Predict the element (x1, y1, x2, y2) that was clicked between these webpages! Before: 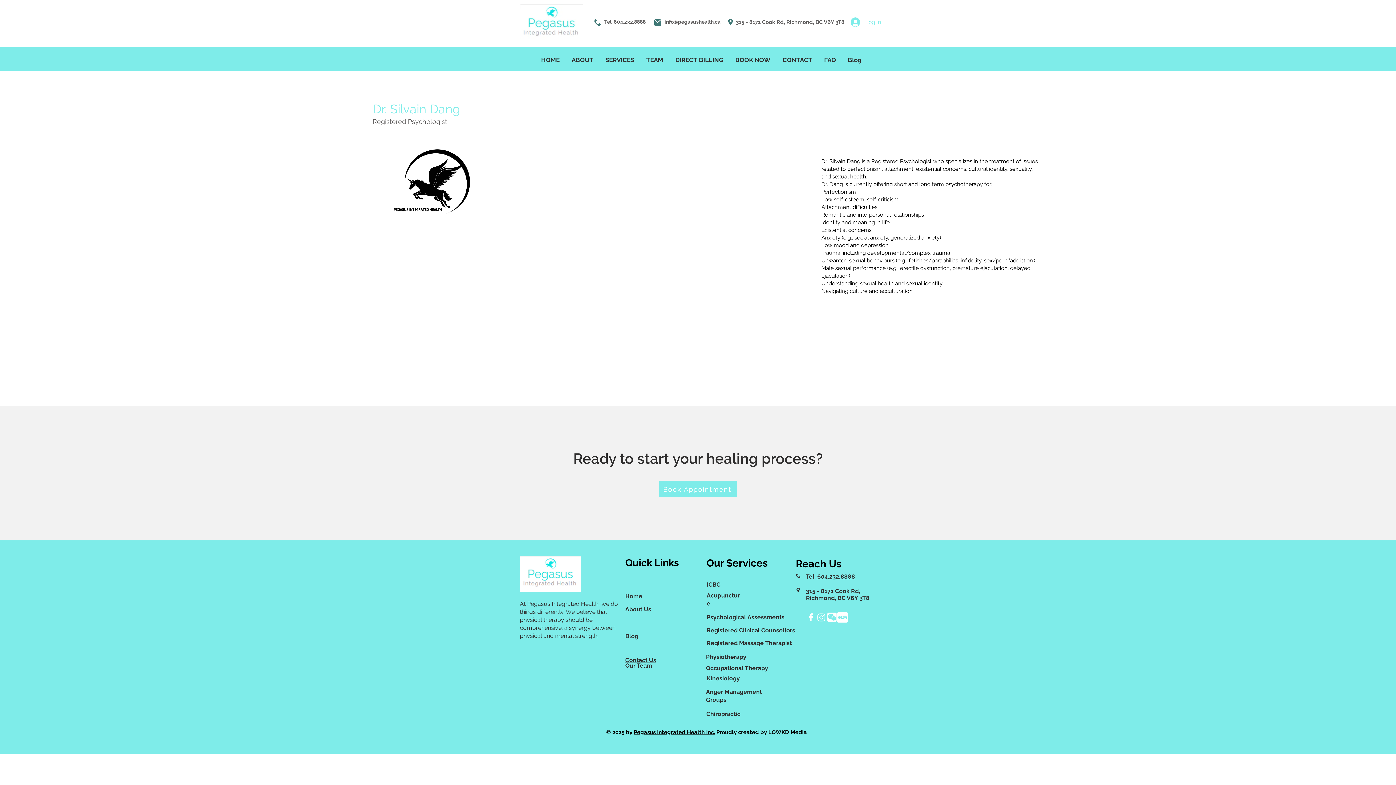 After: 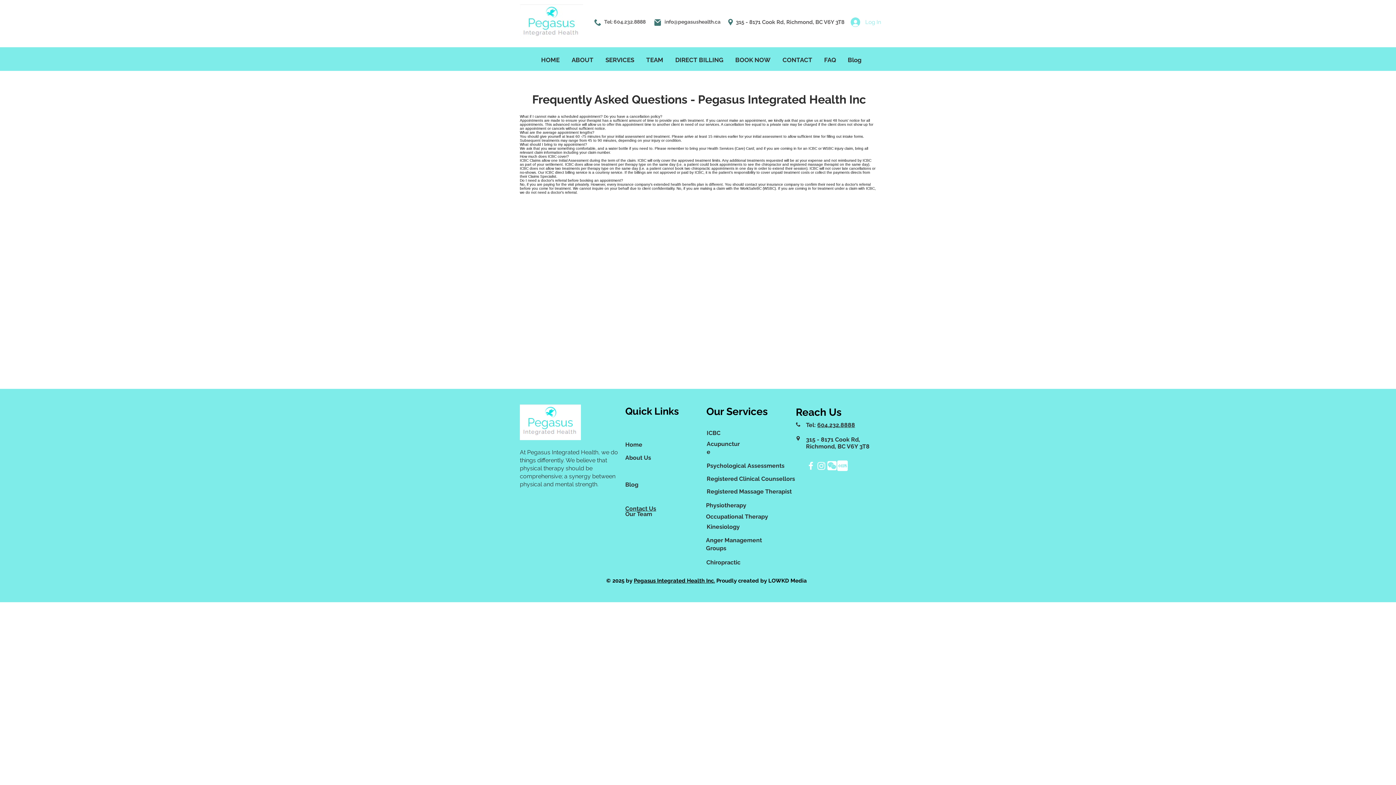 Action: label: FAQ bbox: (818, 52, 842, 67)